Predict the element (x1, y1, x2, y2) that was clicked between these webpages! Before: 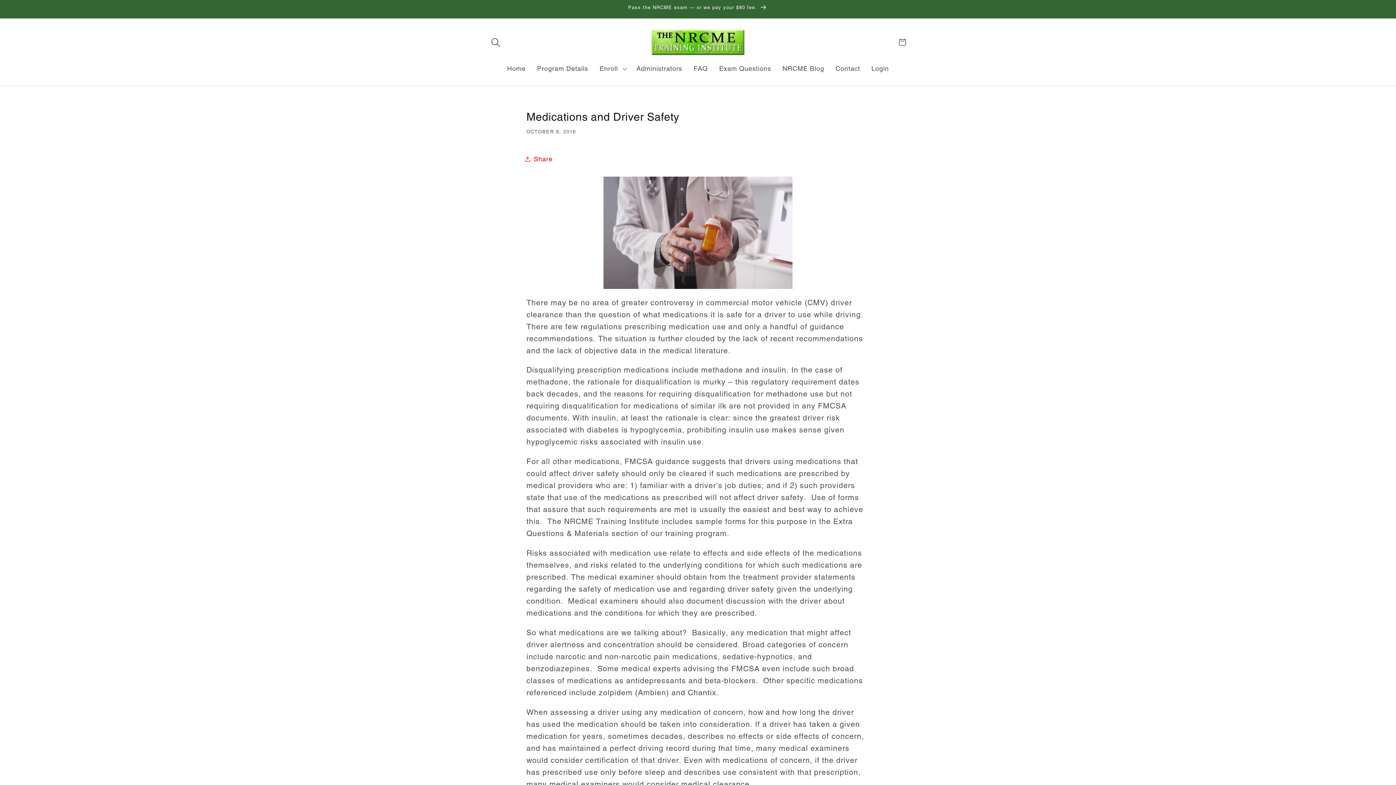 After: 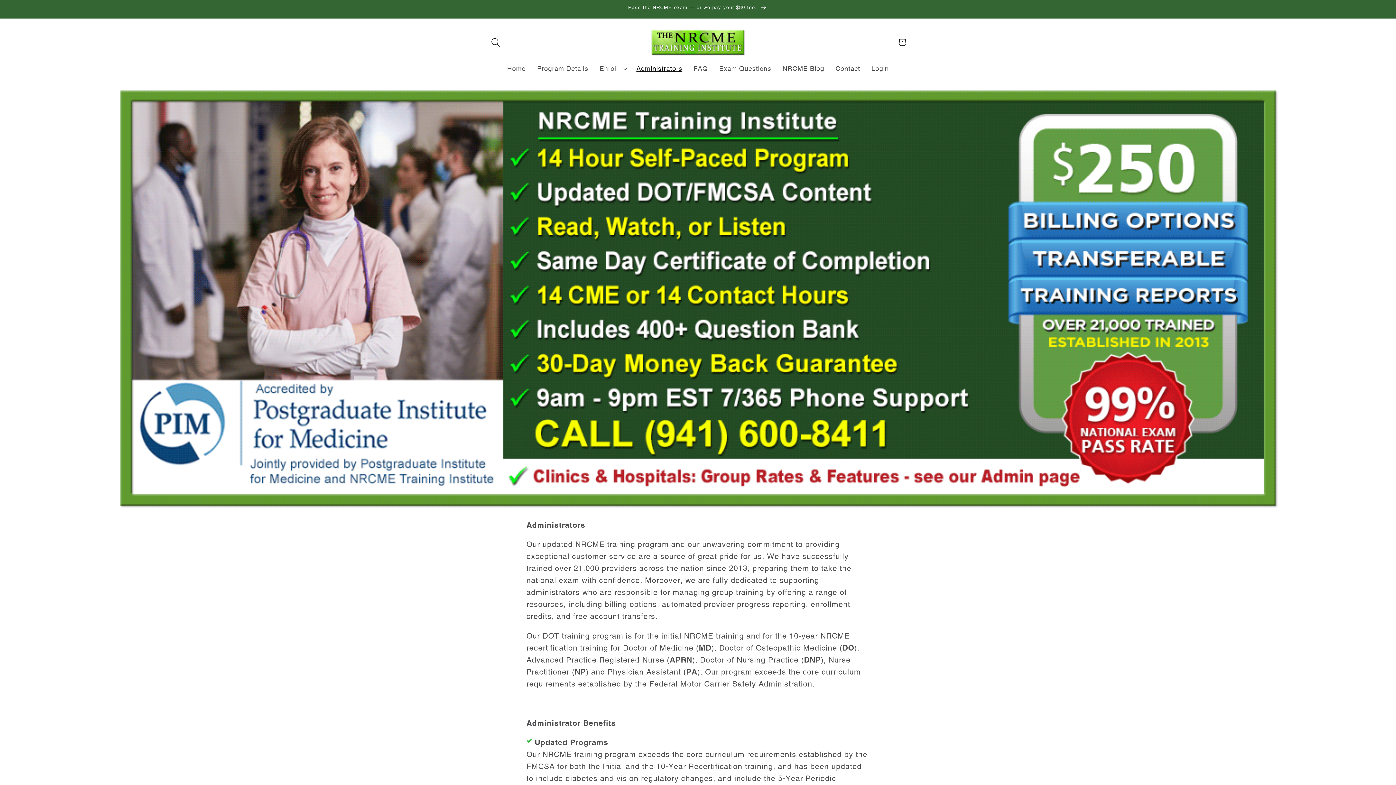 Action: label: Administrators bbox: (630, 59, 688, 78)